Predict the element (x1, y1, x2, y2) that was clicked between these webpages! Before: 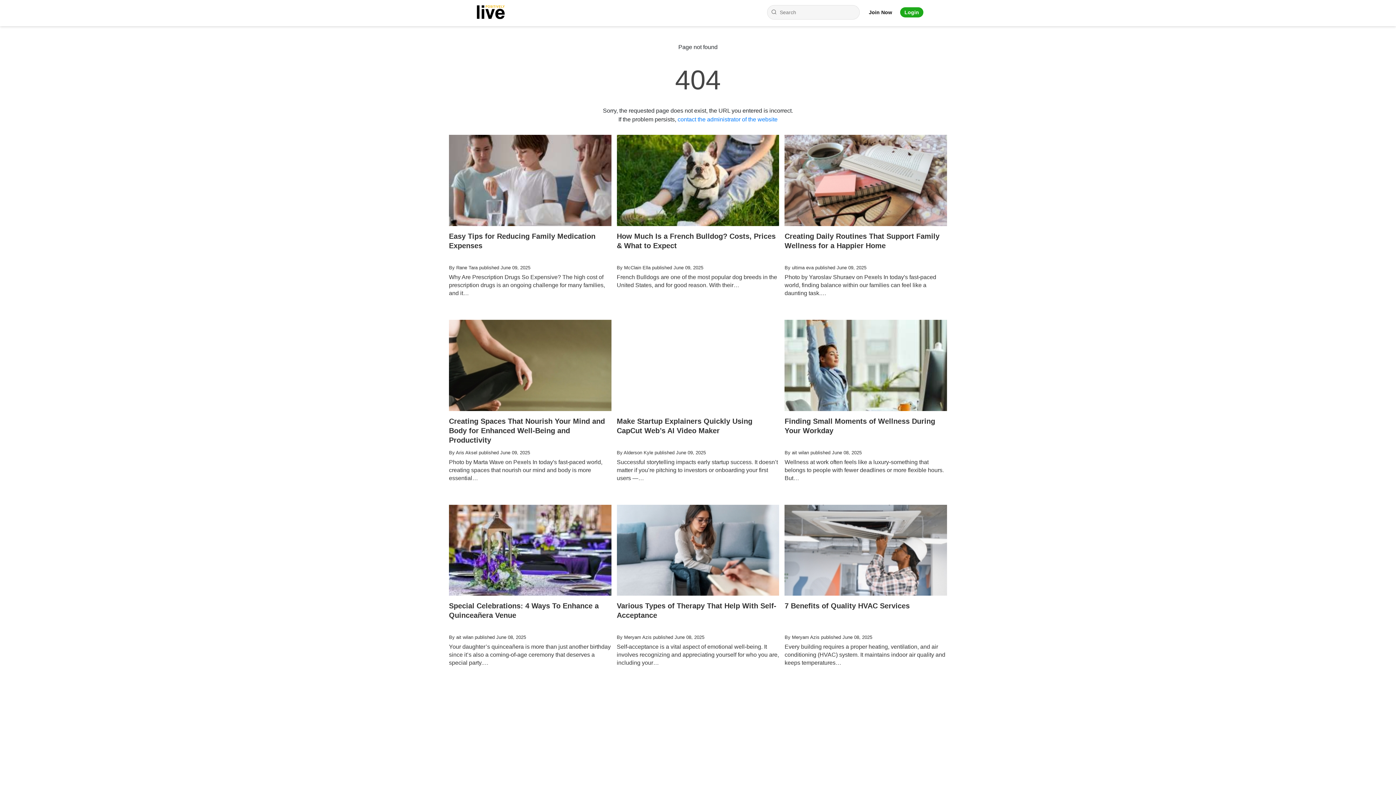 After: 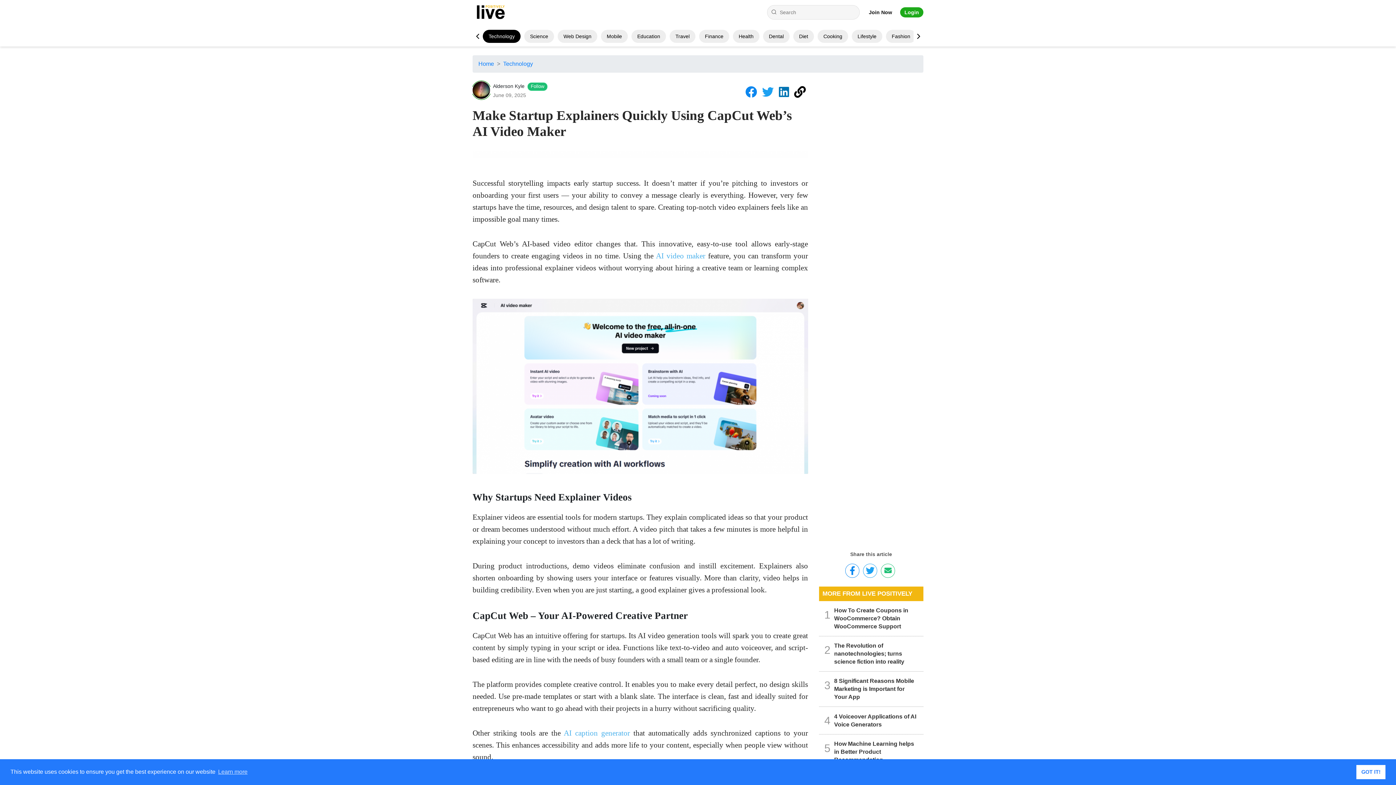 Action: bbox: (616, 319, 779, 497) label: Make Startup Explainers Quickly Using CapCut Web’s AI Video Maker
By Alderson Kyle published June 09, 2025

Successful storytelling impacts early startup success. It doesn’t matter if you’re pitching to investors or onboarding your first users —…